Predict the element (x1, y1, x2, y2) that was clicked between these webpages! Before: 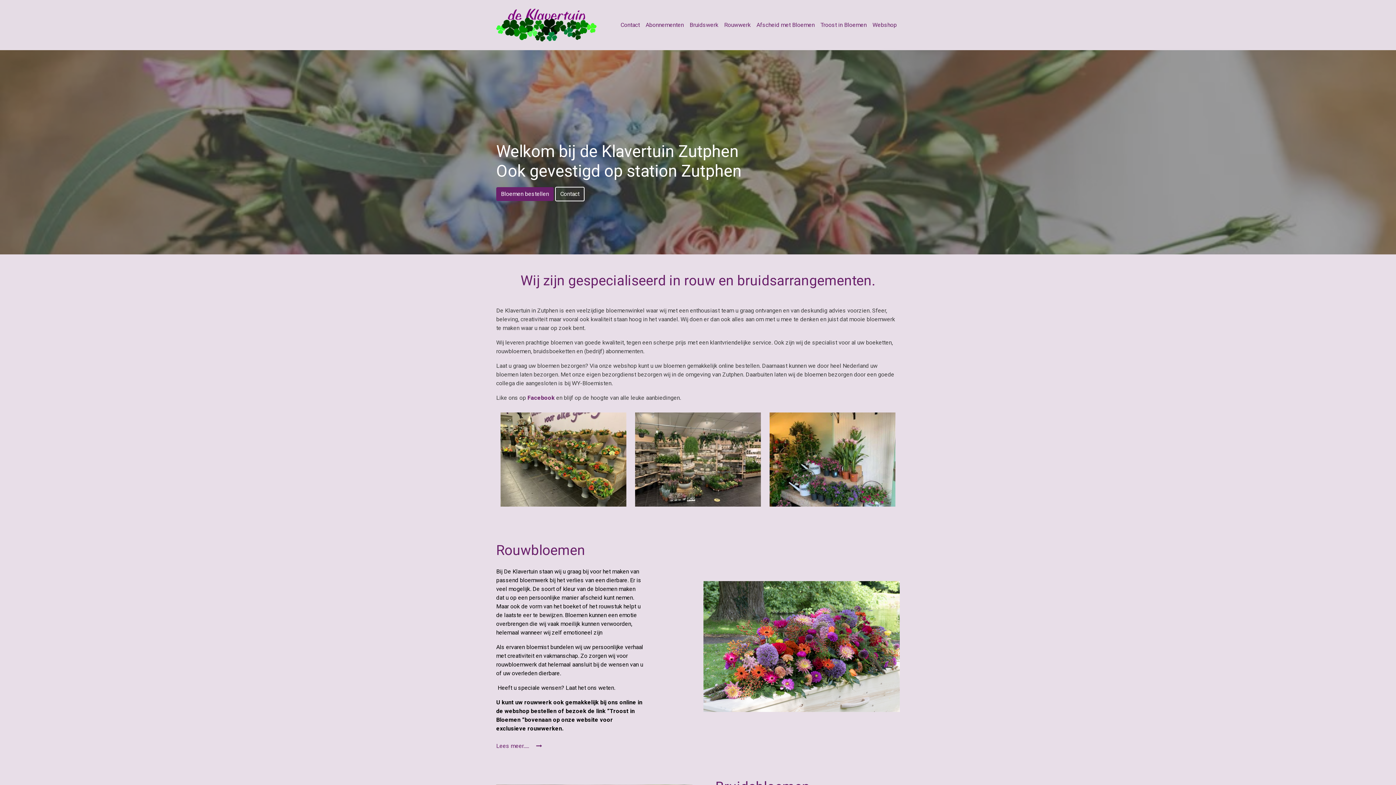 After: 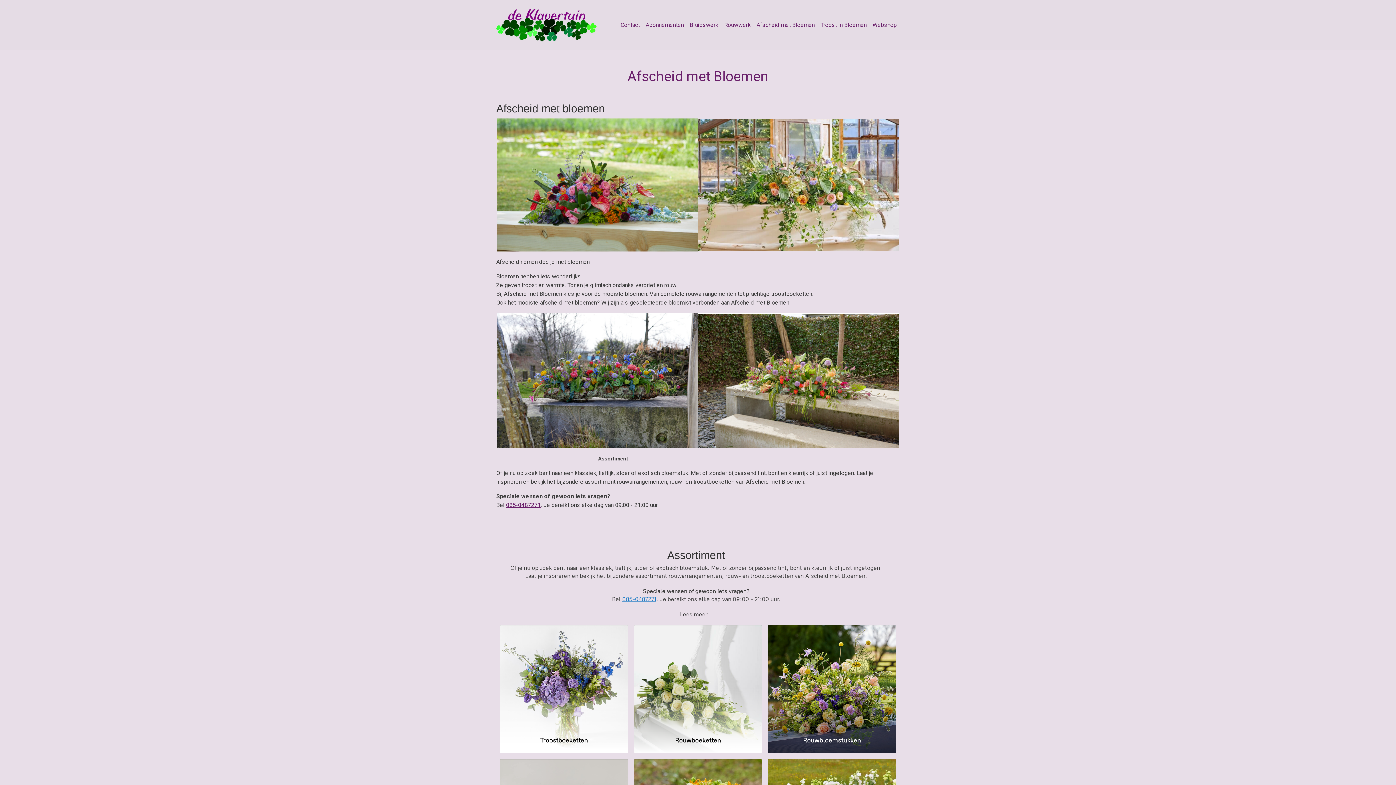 Action: bbox: (753, 17, 817, 32) label: Afscheid met Bloemen